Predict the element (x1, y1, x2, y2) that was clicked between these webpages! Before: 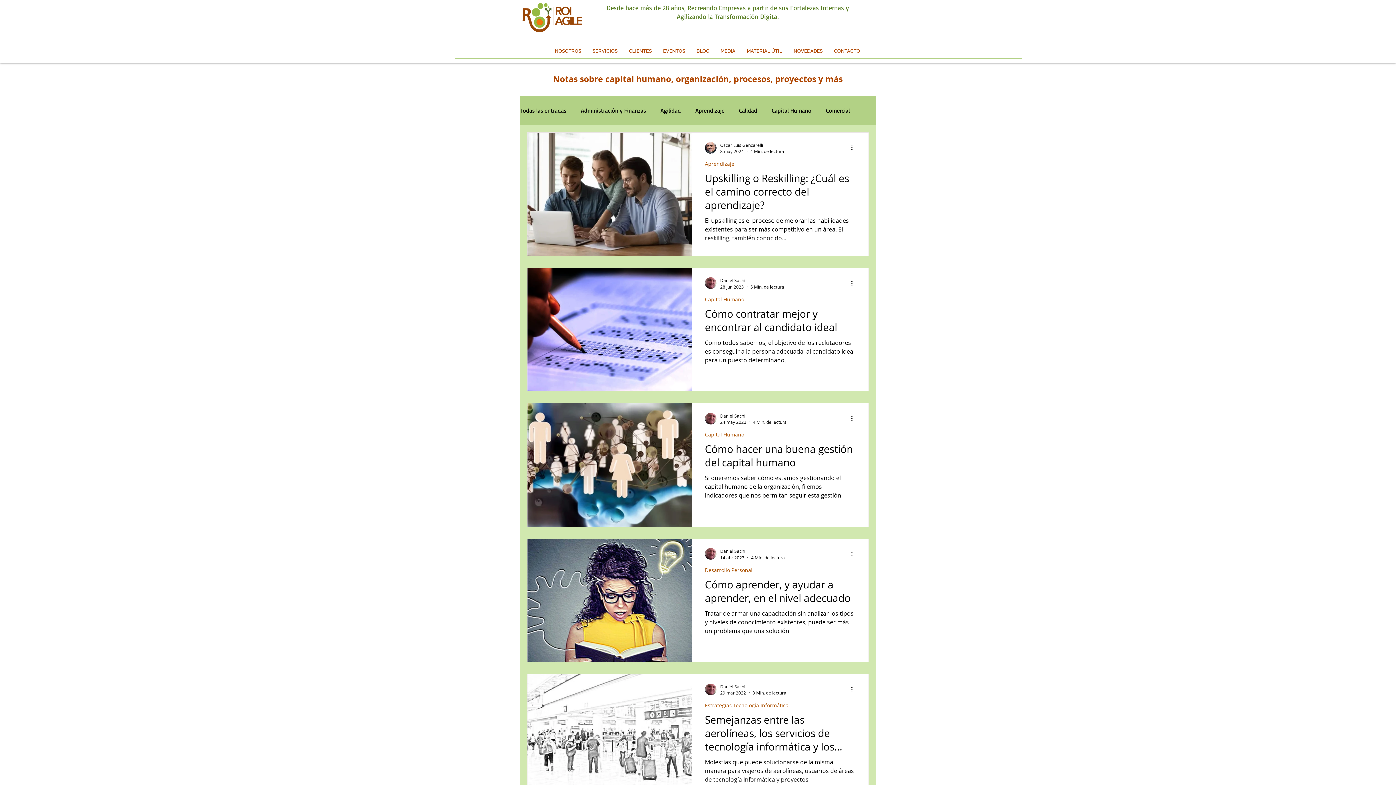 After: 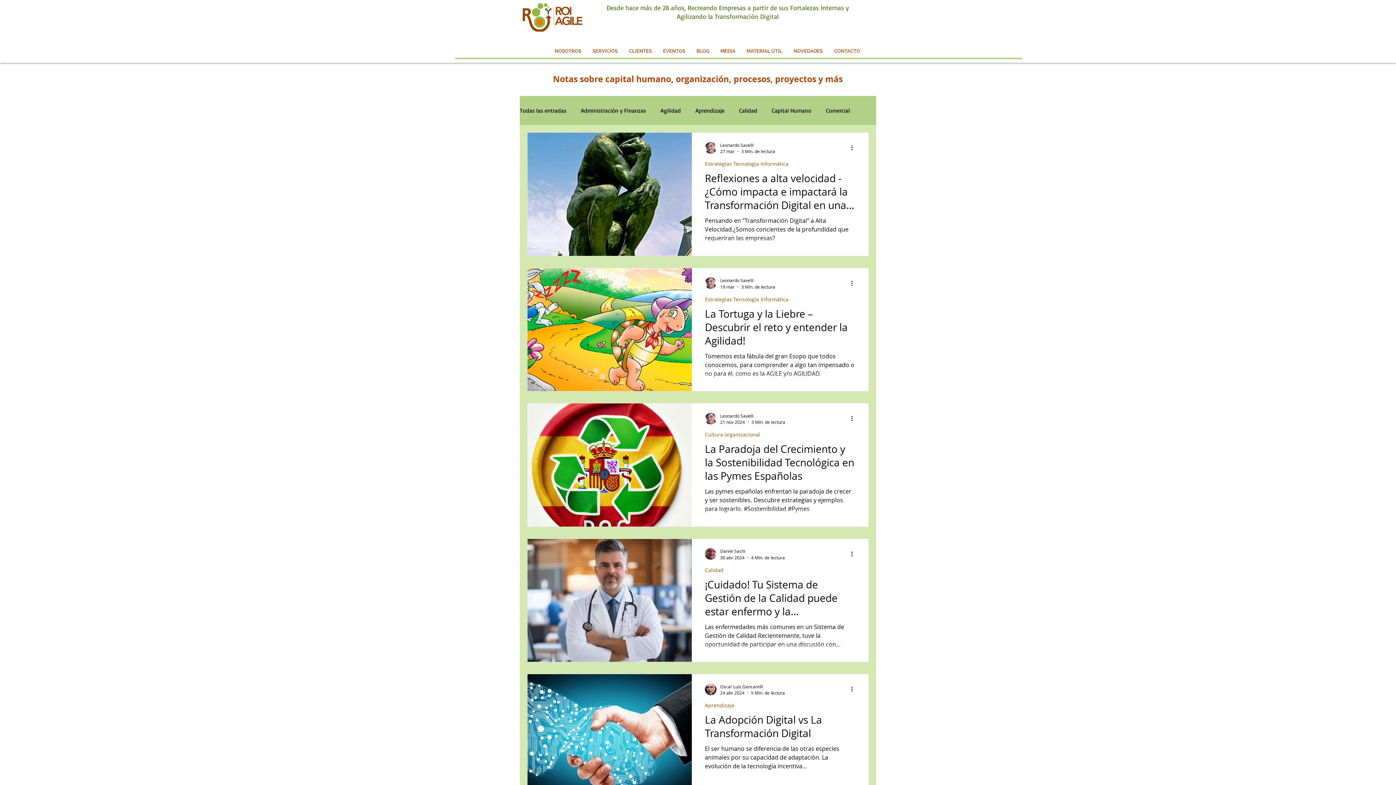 Action: bbox: (705, 702, 788, 708) label: Estrategias Tecnología Informática